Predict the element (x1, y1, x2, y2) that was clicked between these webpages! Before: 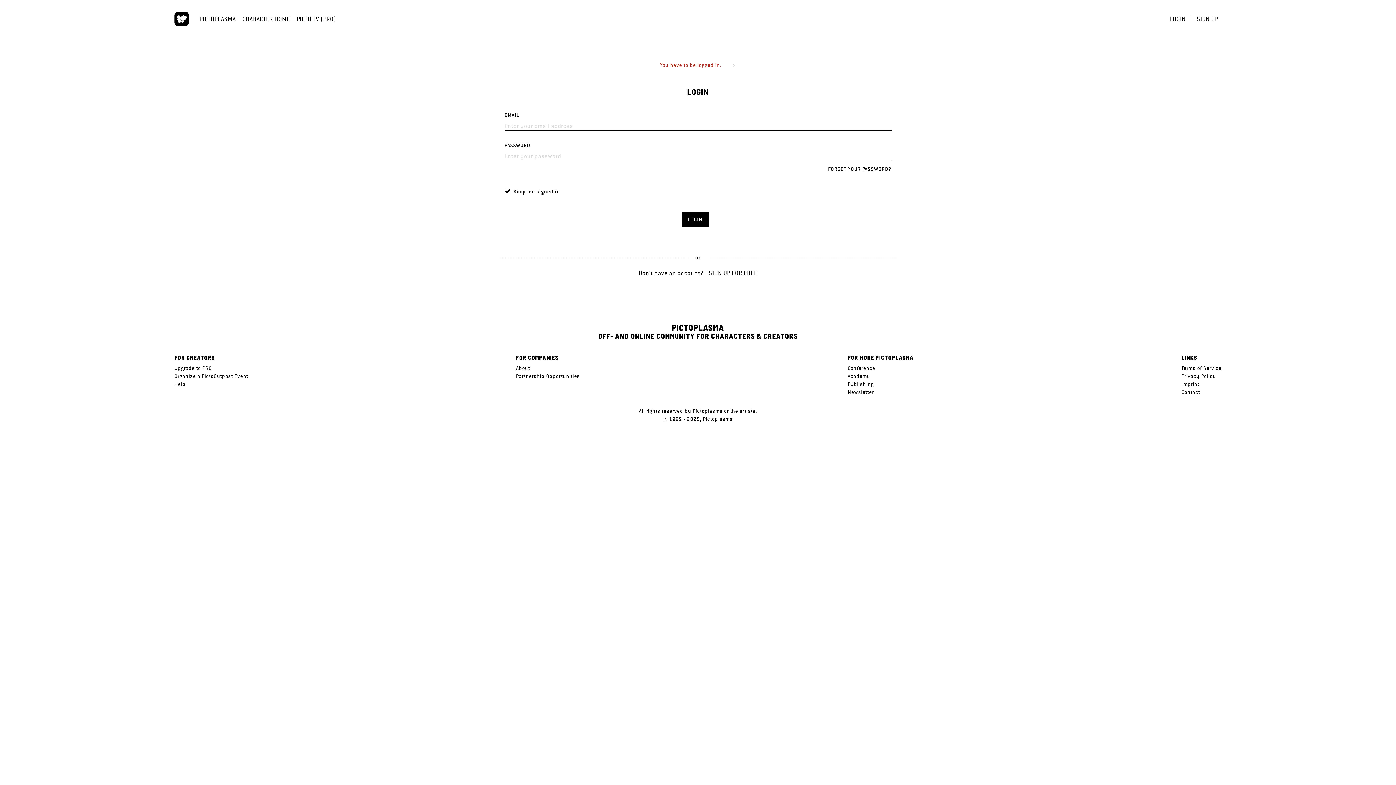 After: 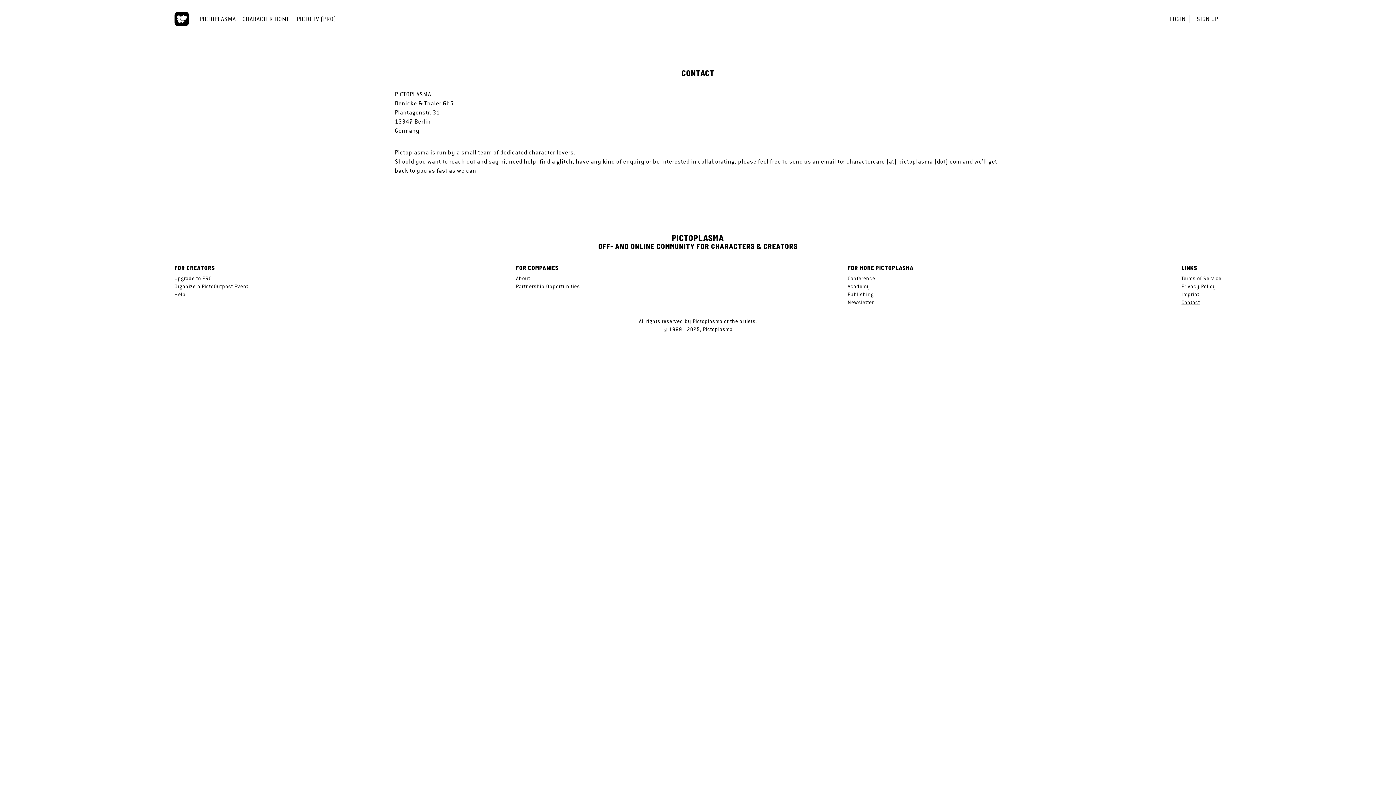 Action: label: Contact bbox: (1181, 388, 1200, 396)